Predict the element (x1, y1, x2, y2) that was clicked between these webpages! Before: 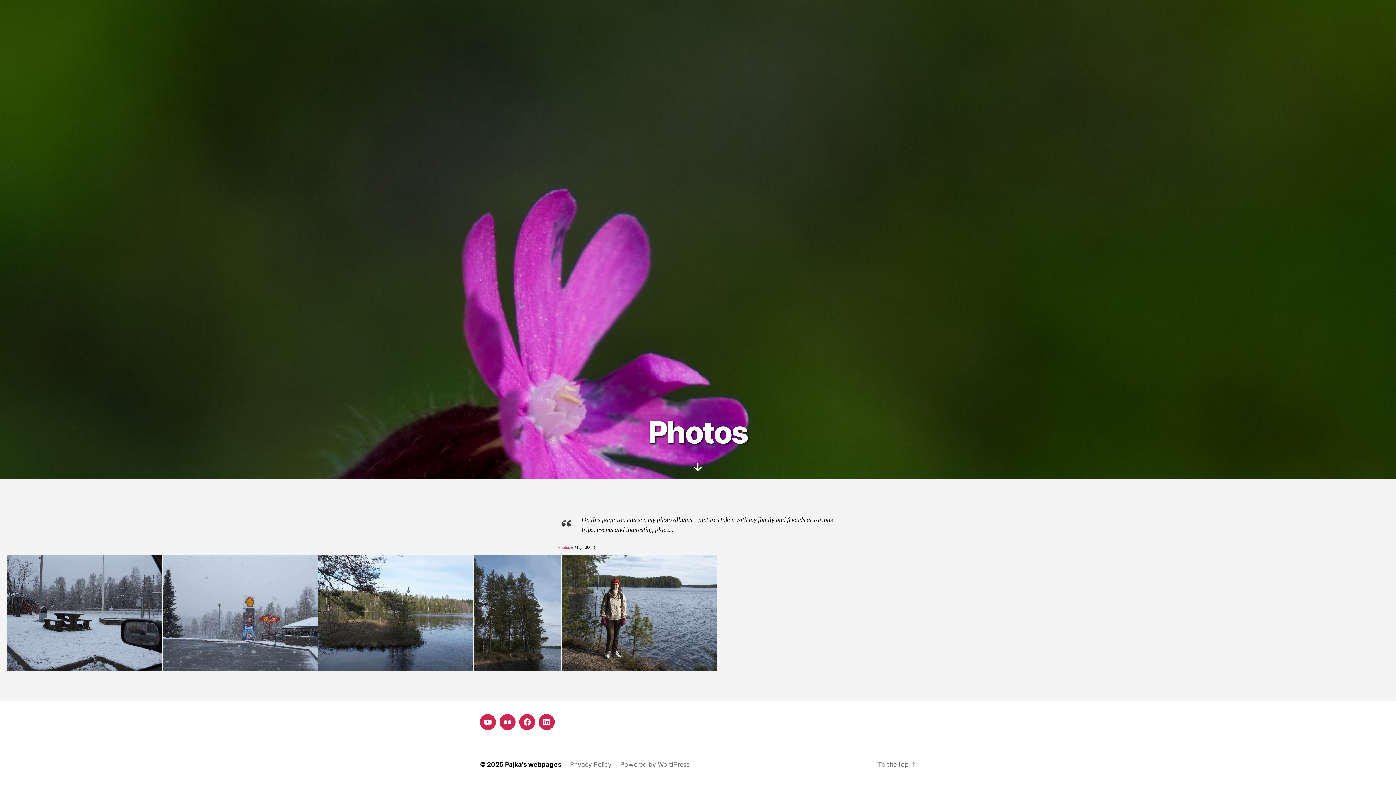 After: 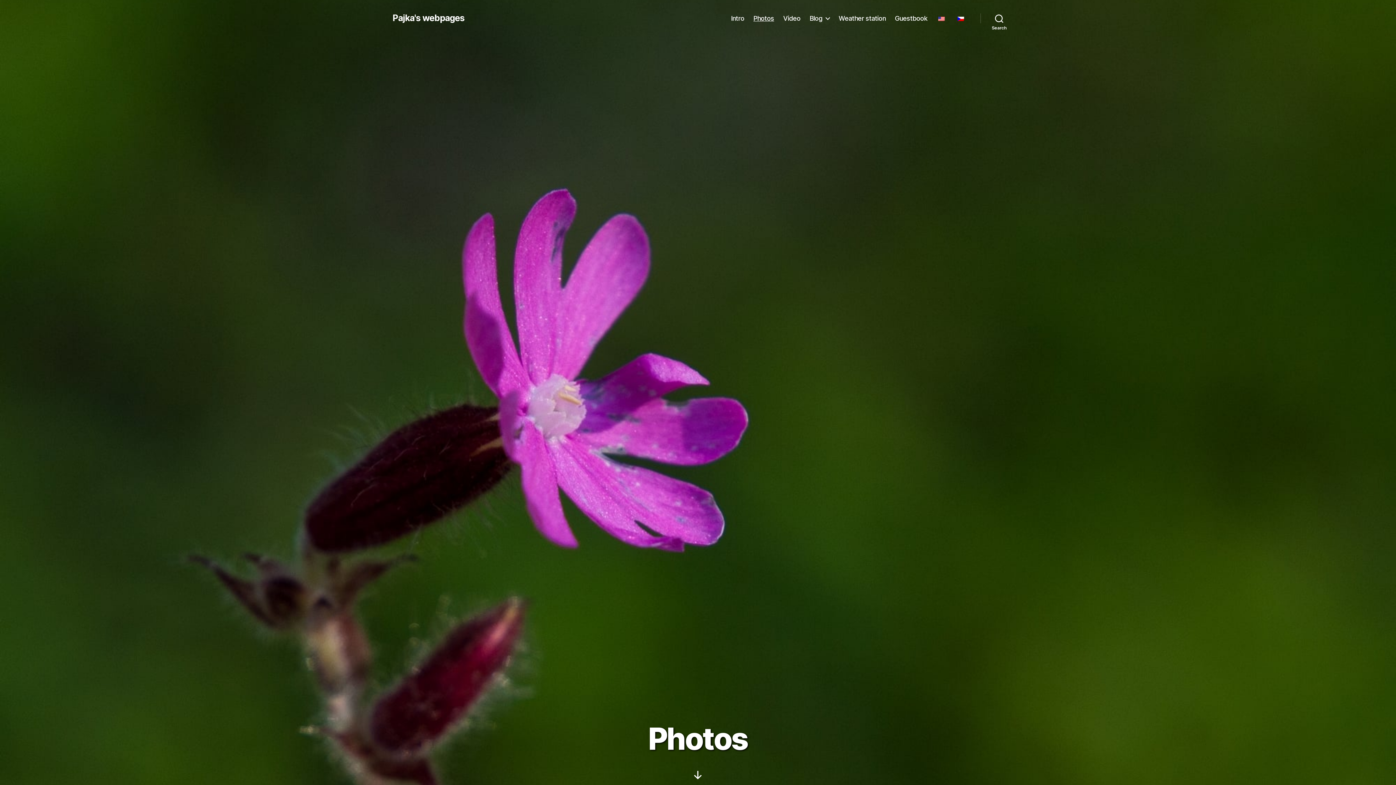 Action: bbox: (877, 761, 916, 768) label: To the top ↑